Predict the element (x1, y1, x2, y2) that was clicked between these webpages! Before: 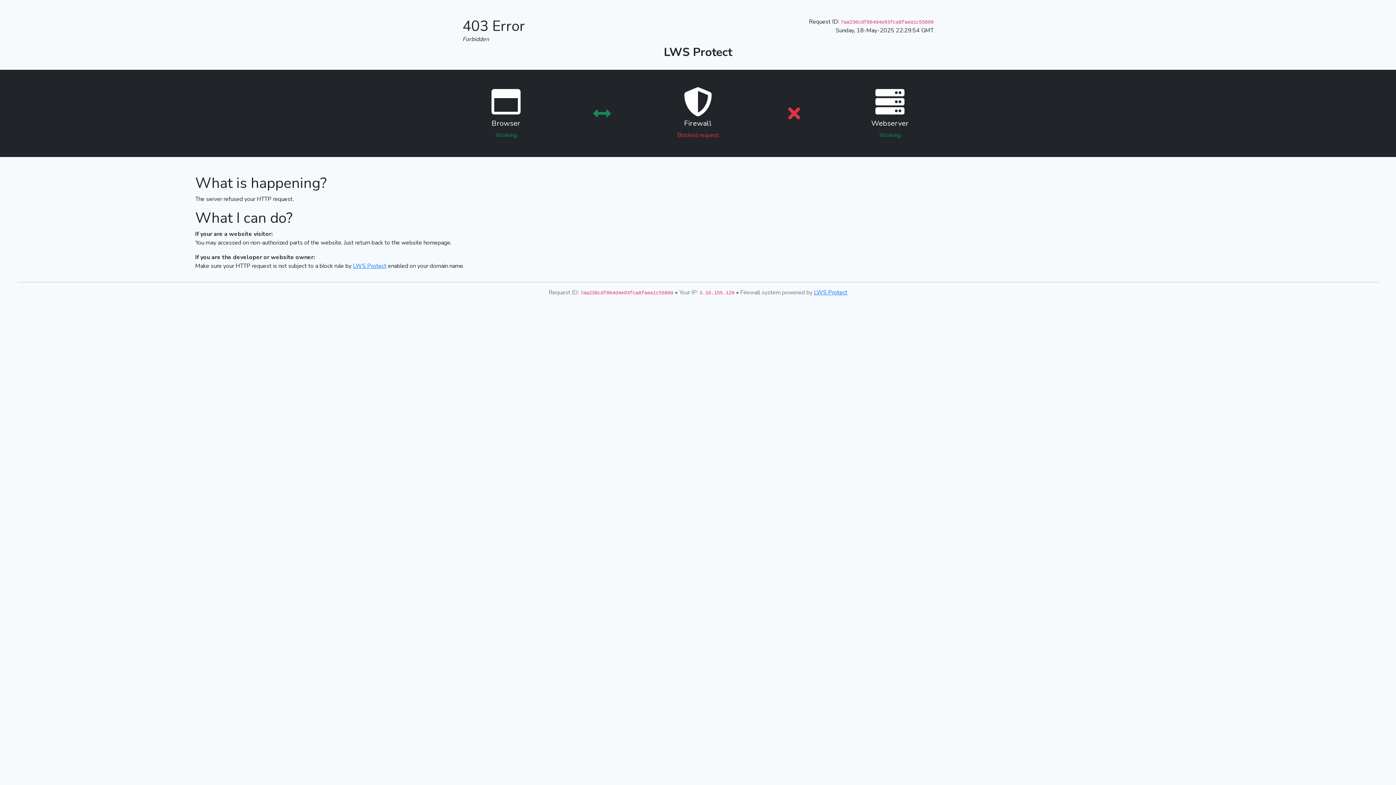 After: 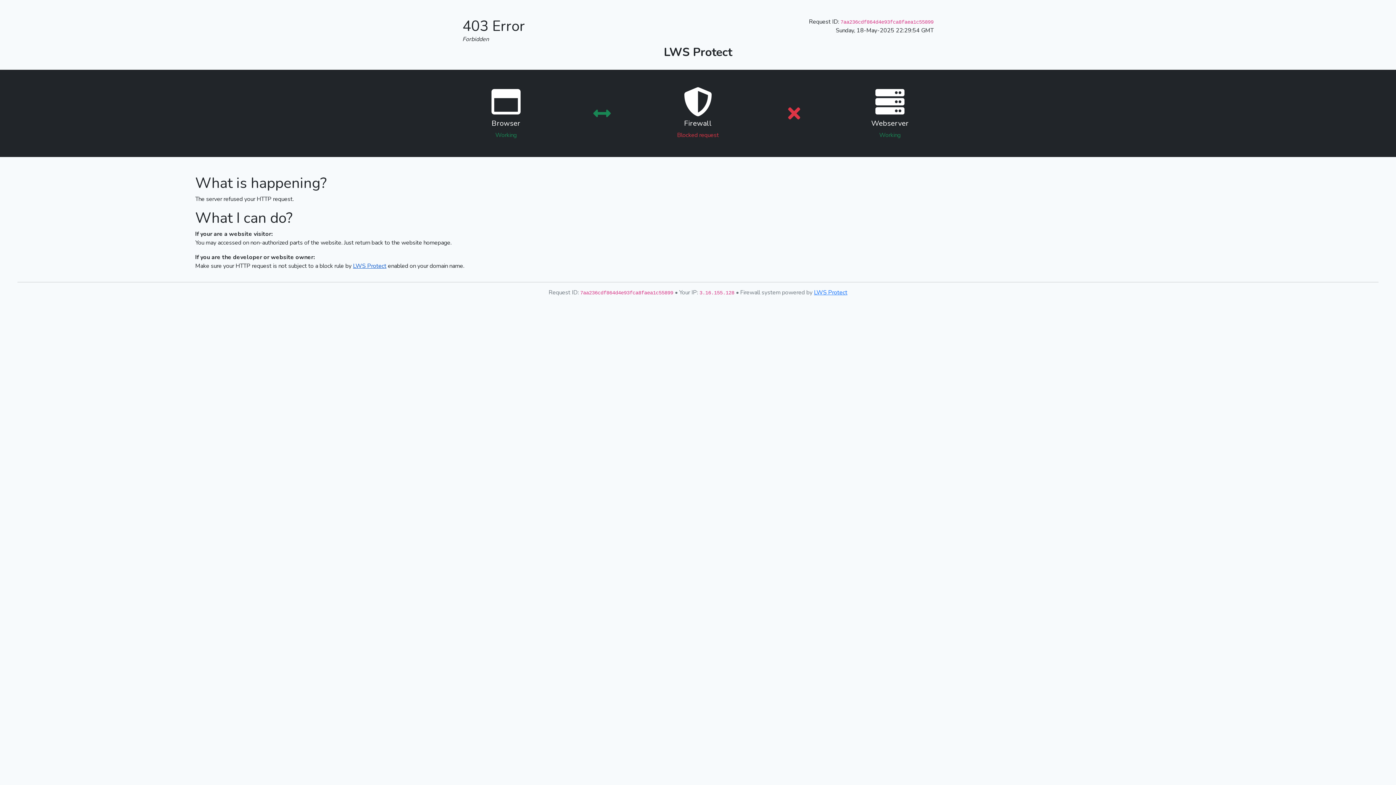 Action: label: LWS Protect bbox: (353, 262, 386, 270)